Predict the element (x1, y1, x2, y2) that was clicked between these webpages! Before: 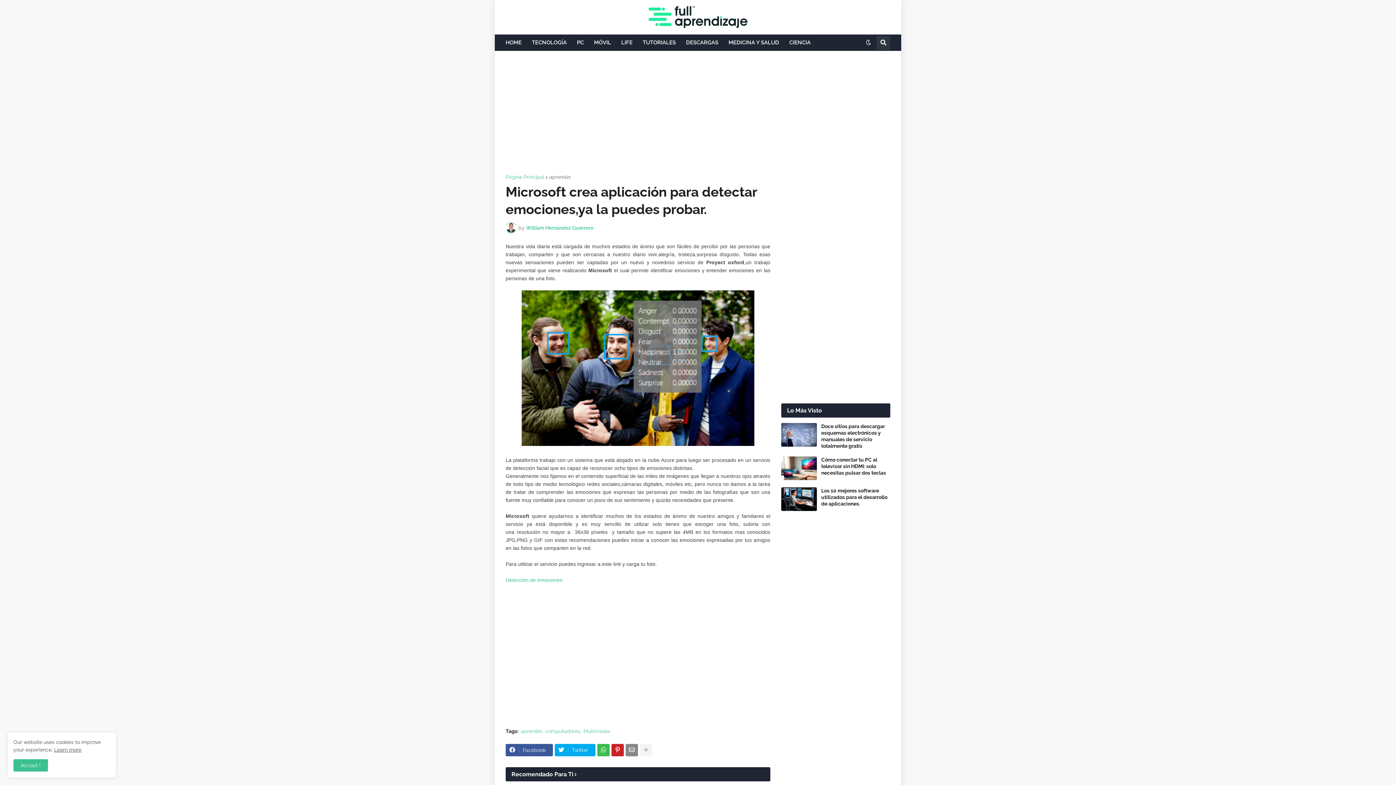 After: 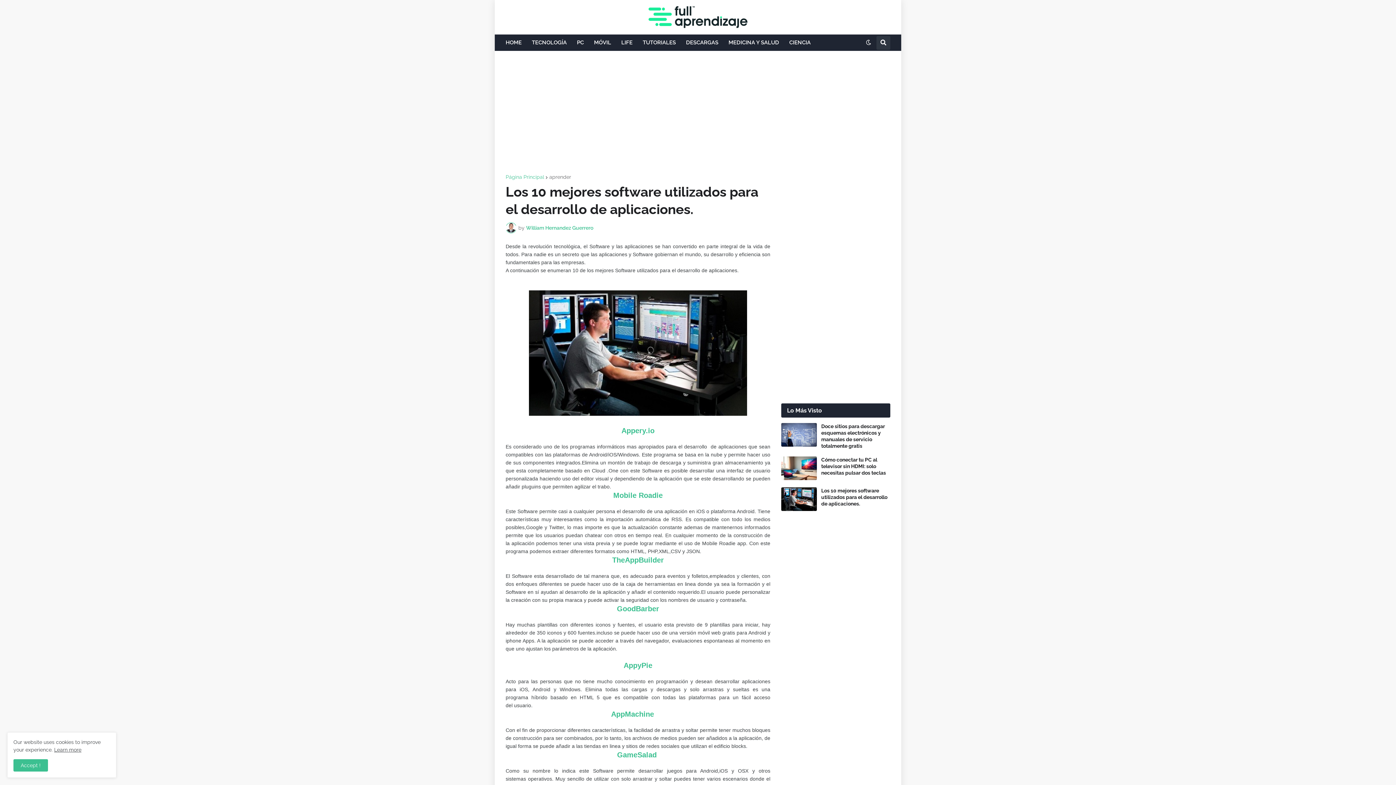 Action: bbox: (781, 487, 817, 511)